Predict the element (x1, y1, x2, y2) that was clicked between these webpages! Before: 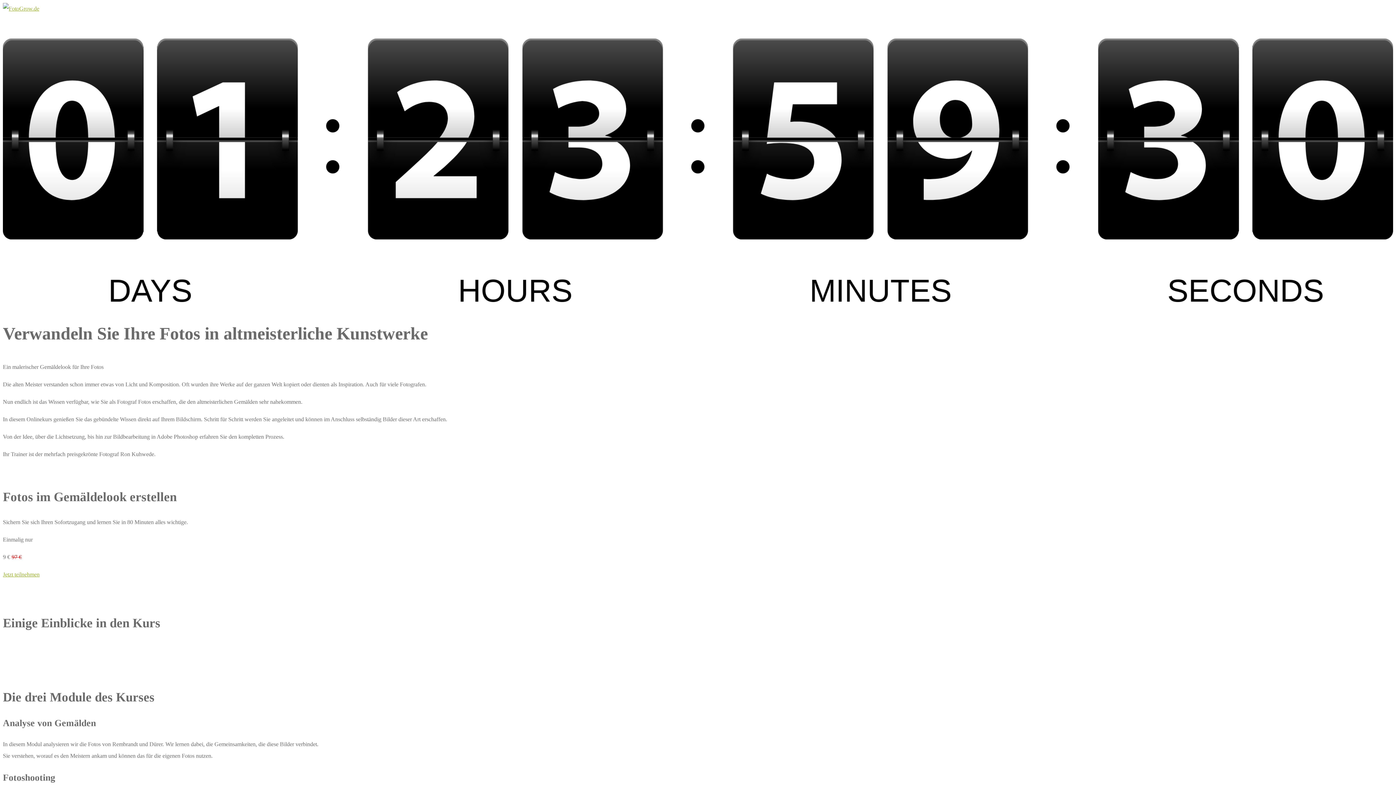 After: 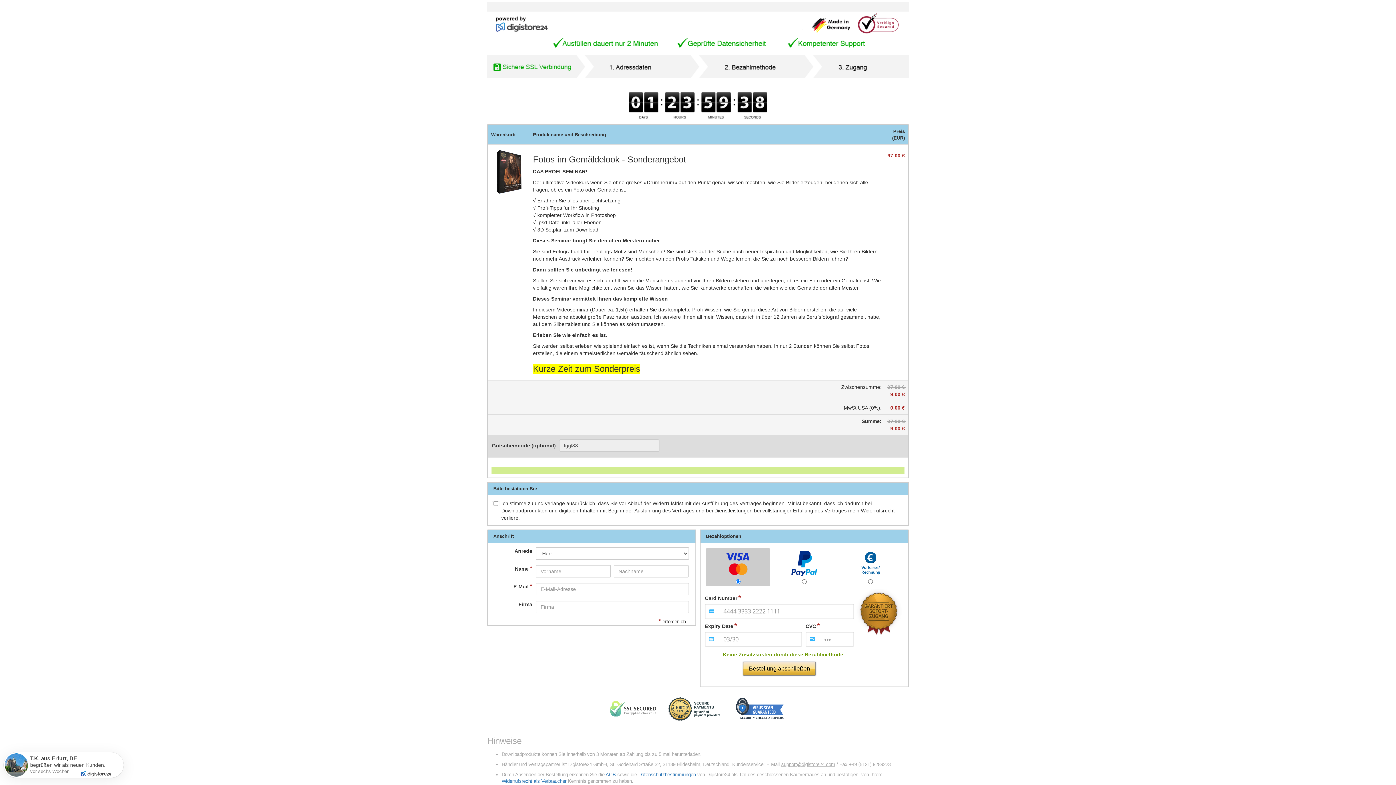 Action: bbox: (2, 571, 39, 577) label: Jetzt teilnehmen